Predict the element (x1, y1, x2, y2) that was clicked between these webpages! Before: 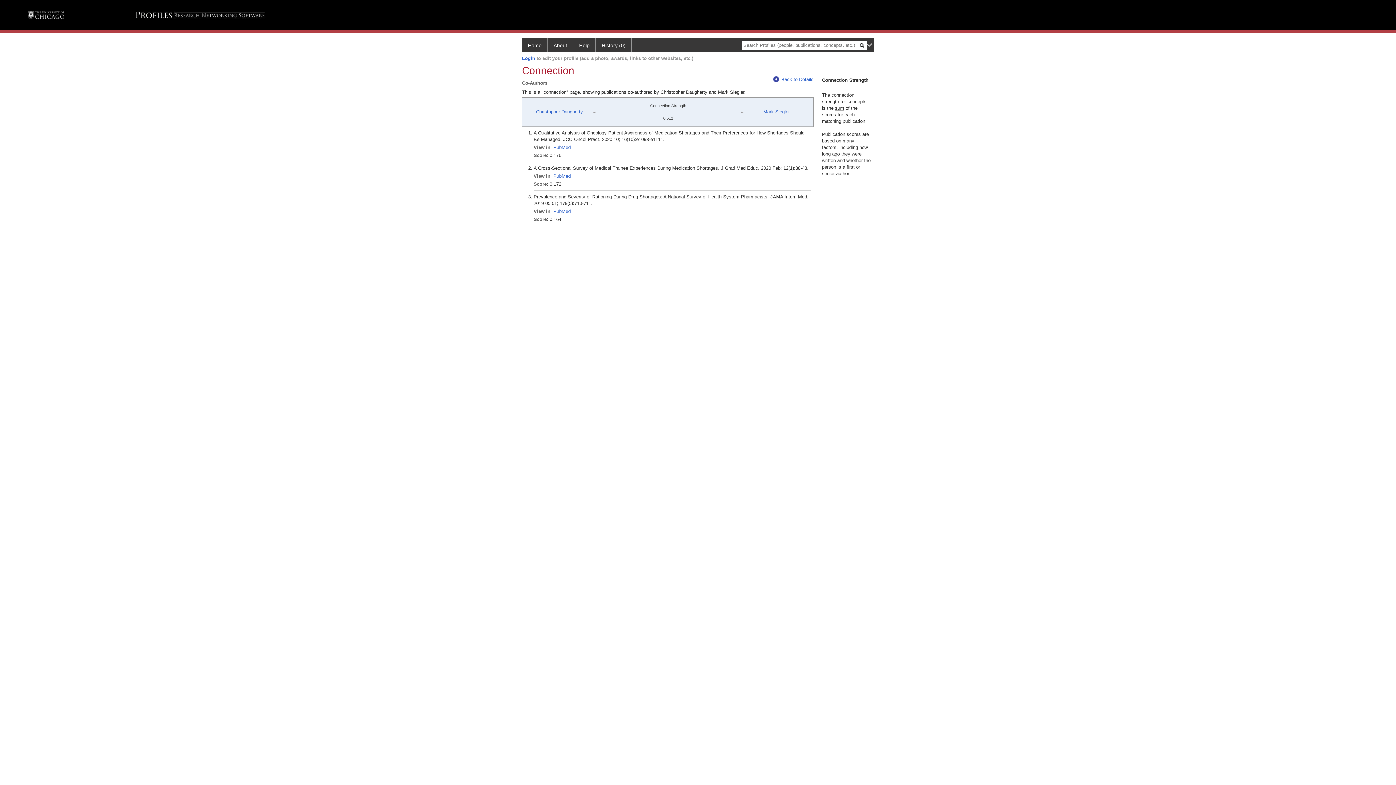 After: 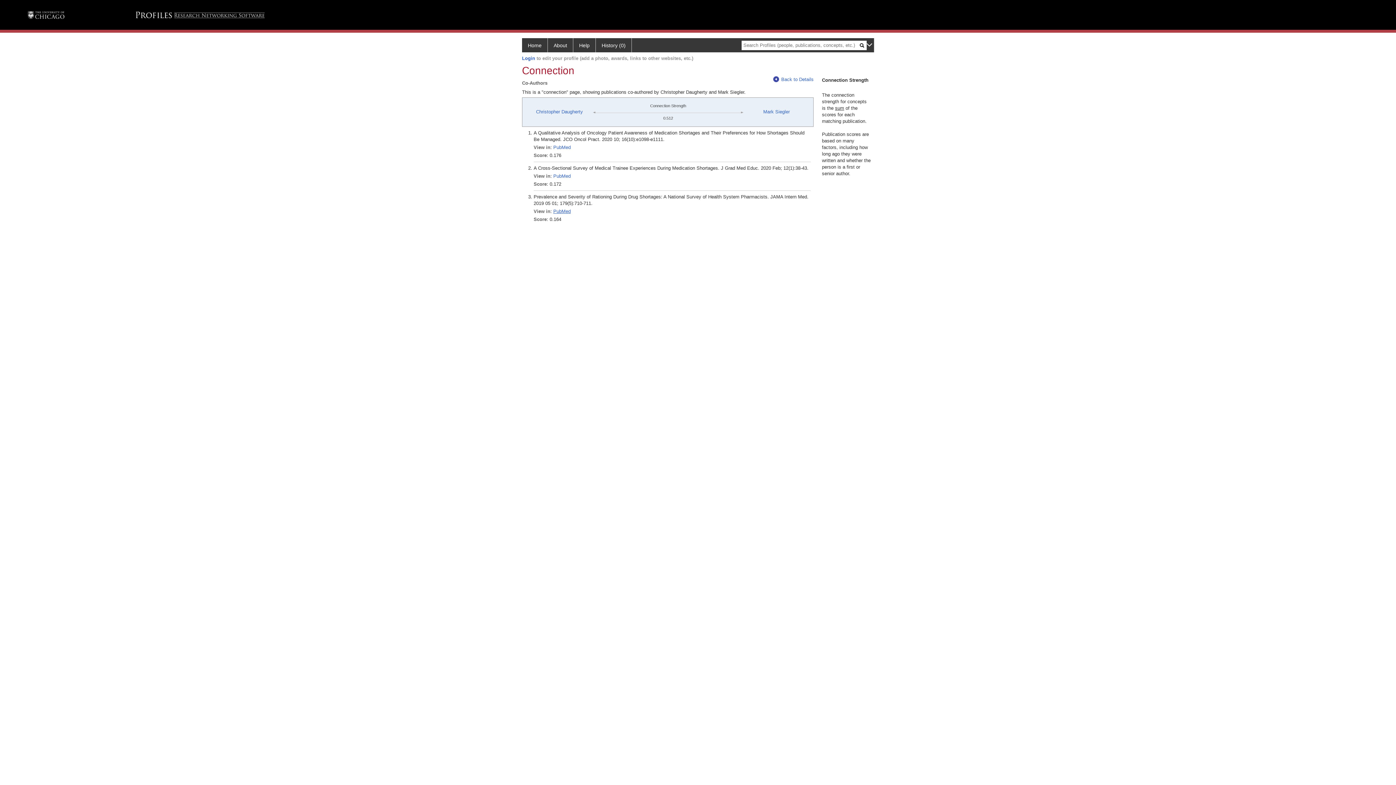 Action: label: PubMed bbox: (553, 208, 570, 214)